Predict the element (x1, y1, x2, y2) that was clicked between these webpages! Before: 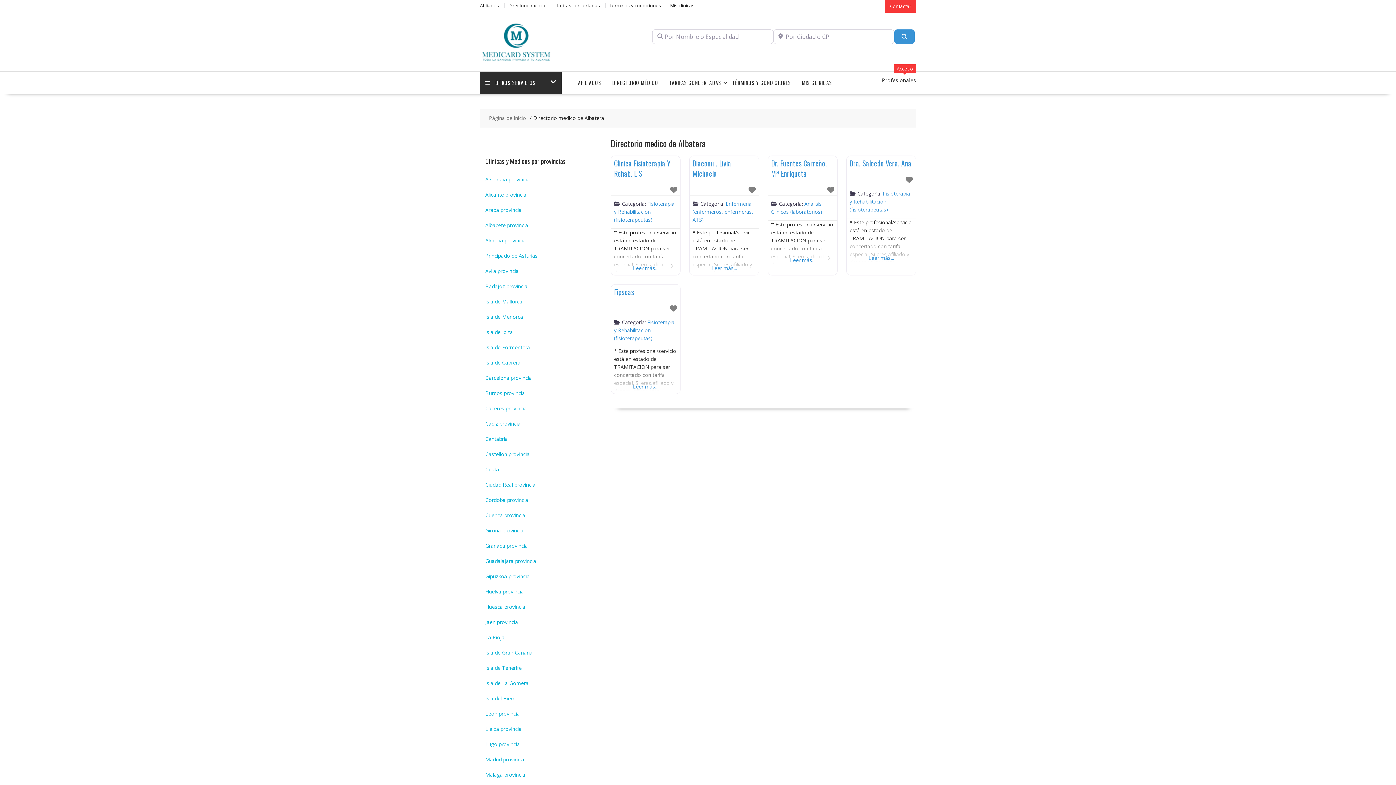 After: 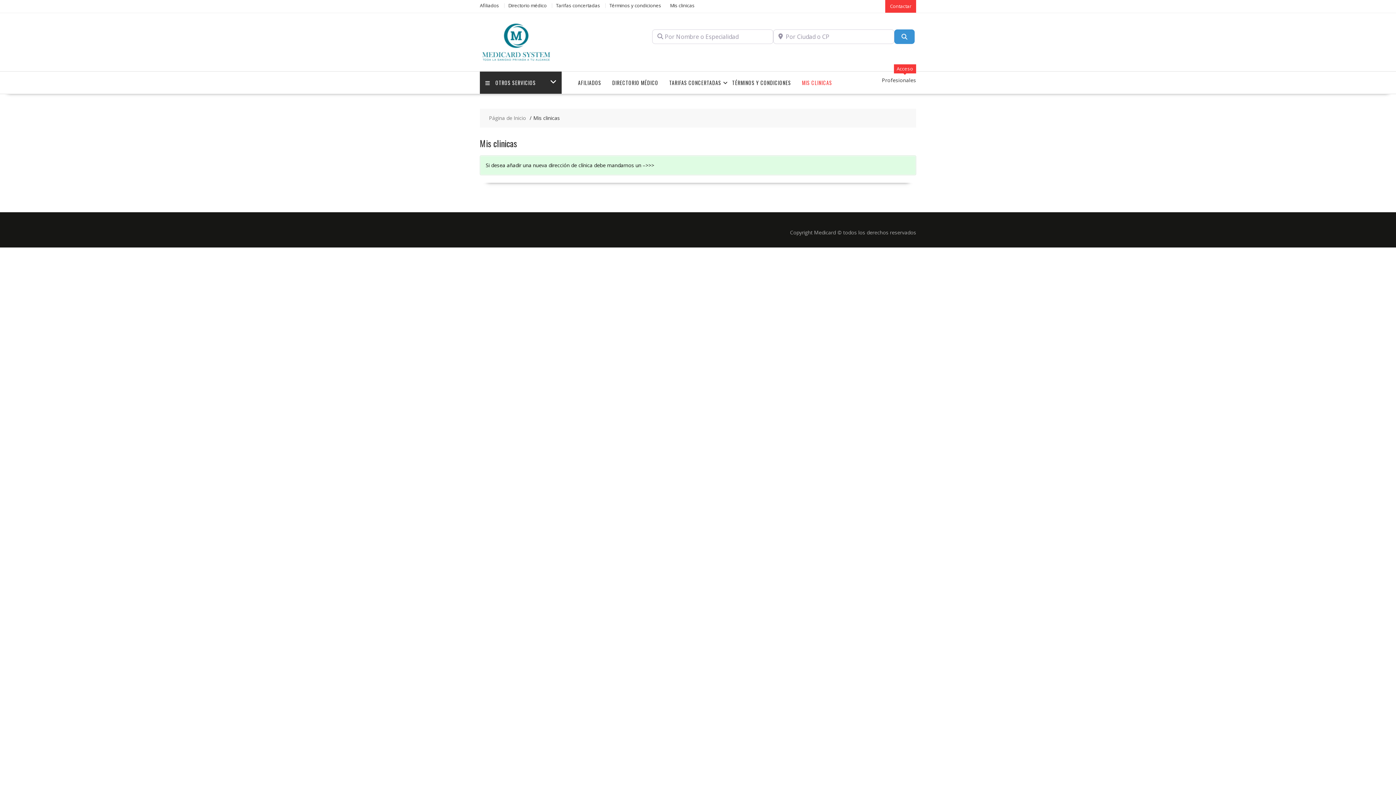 Action: bbox: (670, 2, 694, 8) label: Mis clinicas